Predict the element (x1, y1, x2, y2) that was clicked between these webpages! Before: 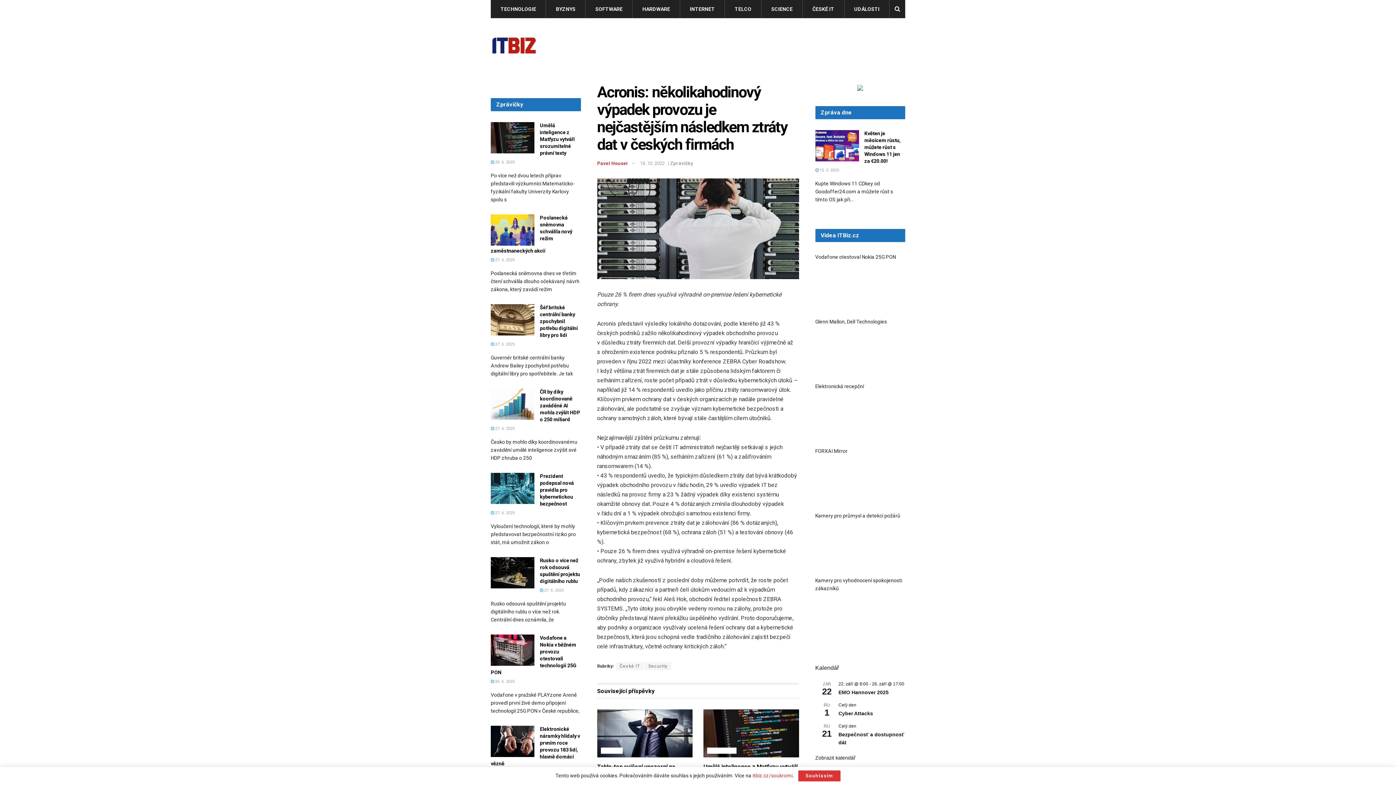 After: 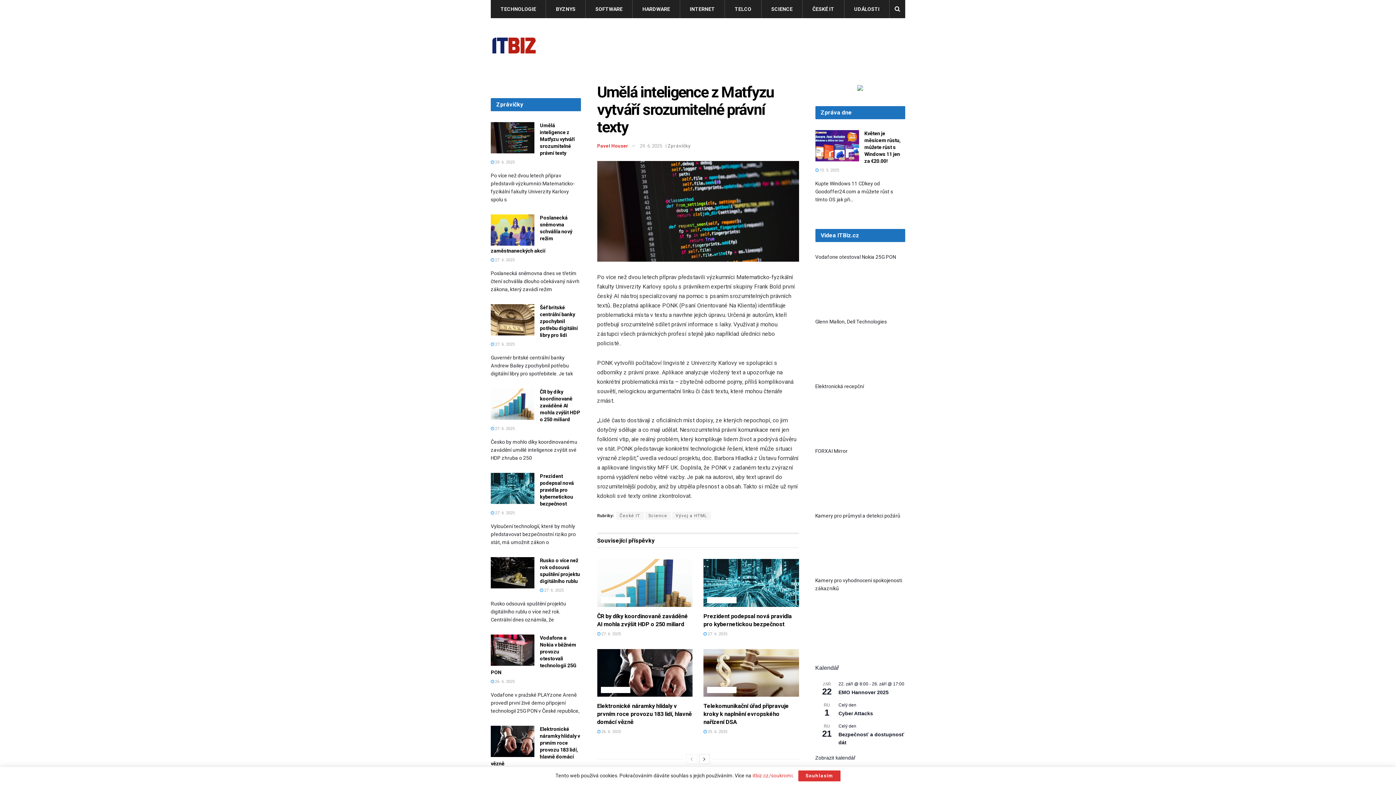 Action: bbox: (540, 122, 574, 156) label: Umělá inteligence z Matfyzu vytváří srozumitelné právní texty